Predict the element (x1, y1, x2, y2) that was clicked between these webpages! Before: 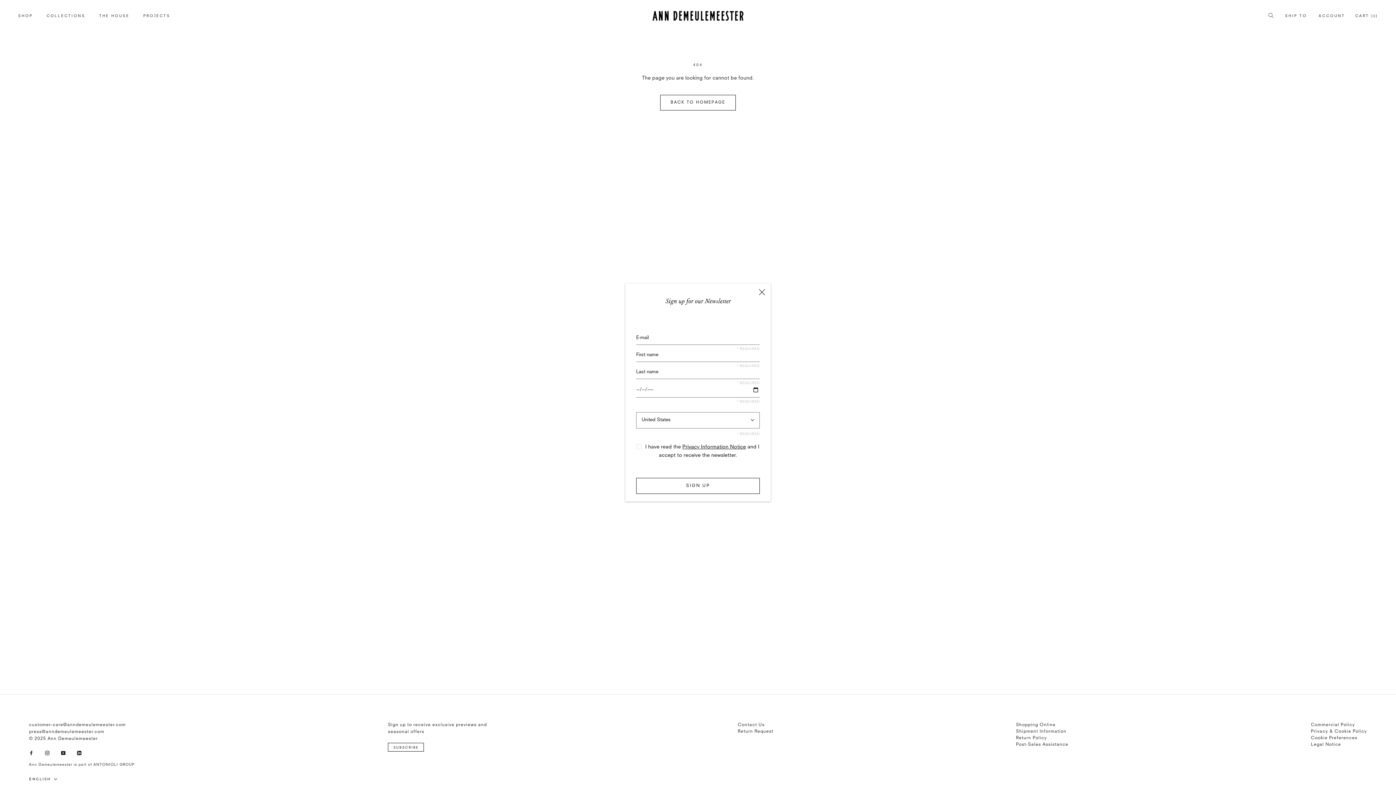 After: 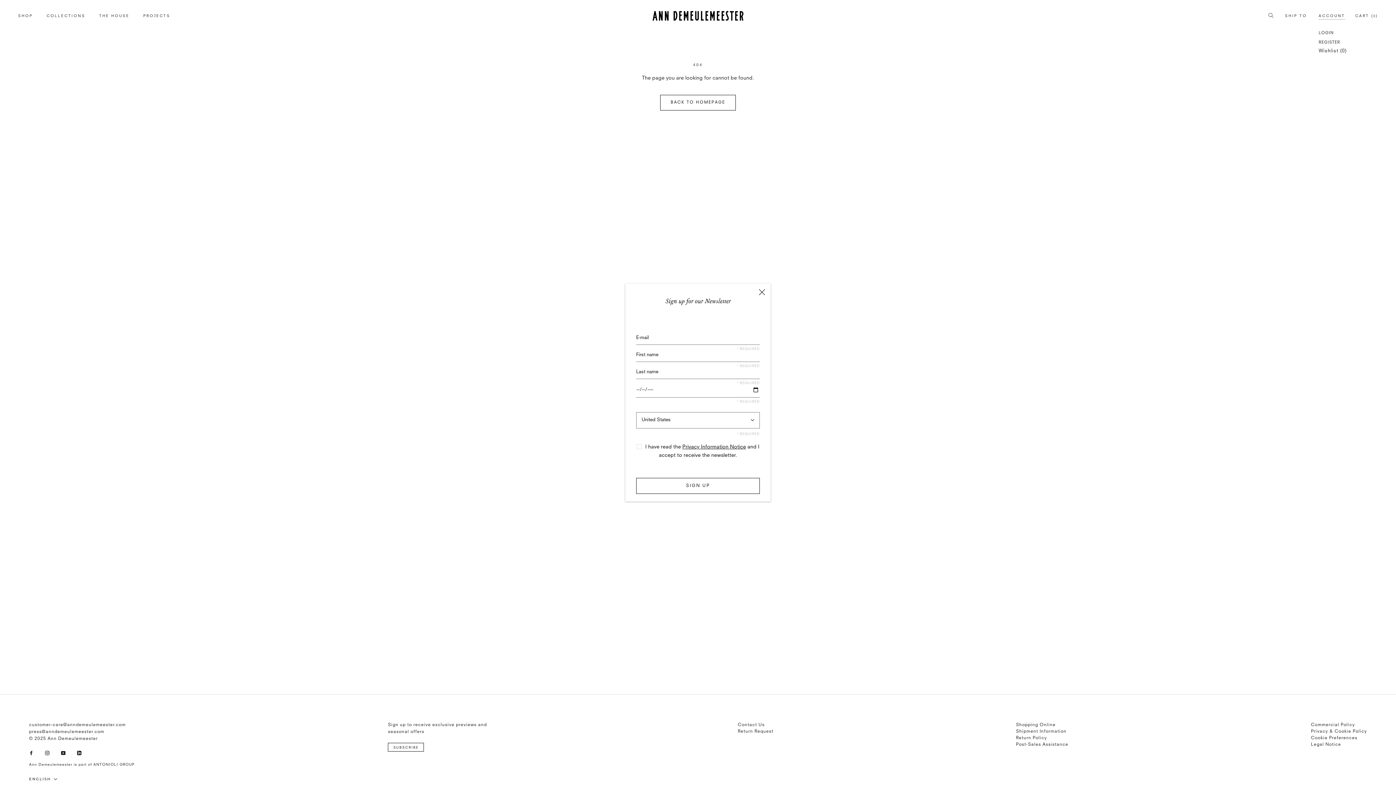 Action: label: ACCOUNT
ACCOUNT bbox: (1319, 11, 1345, 19)